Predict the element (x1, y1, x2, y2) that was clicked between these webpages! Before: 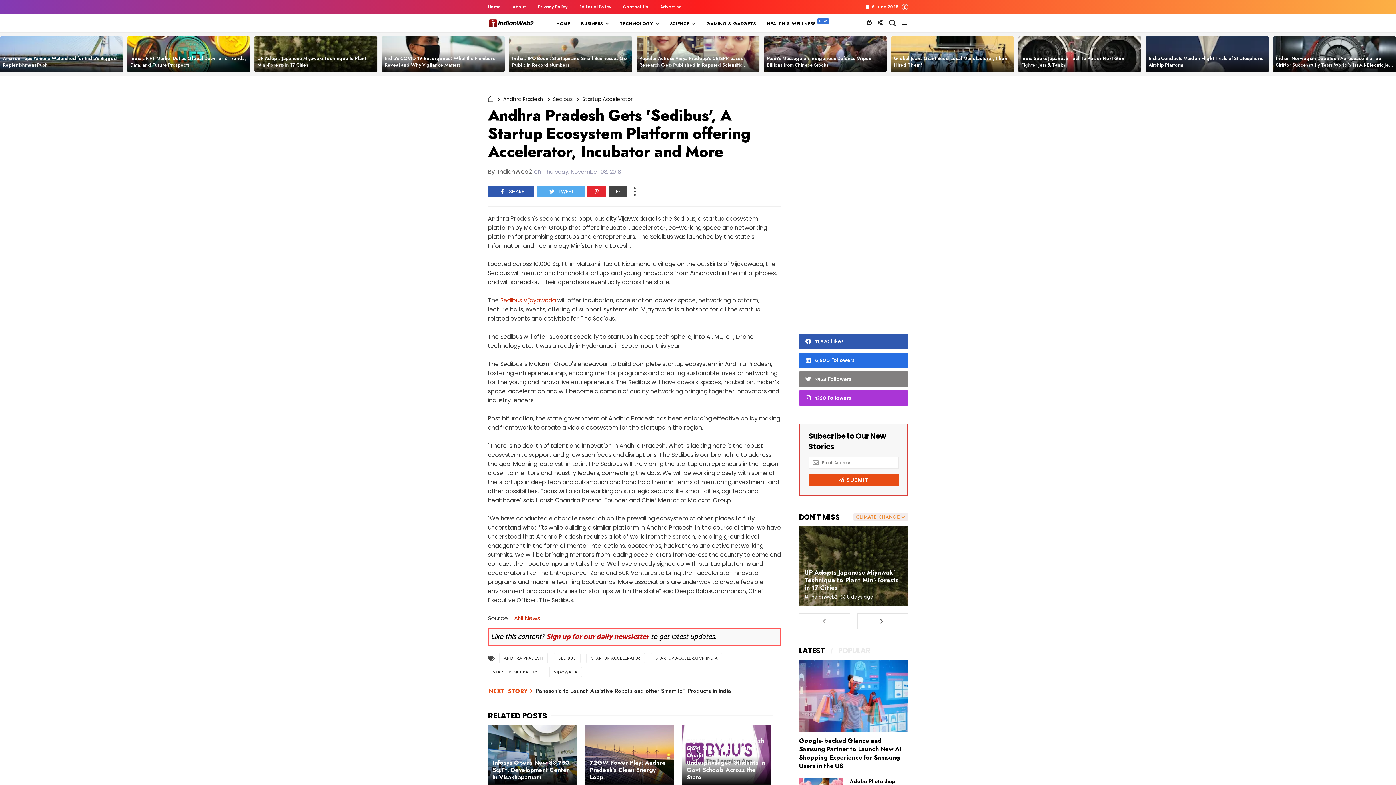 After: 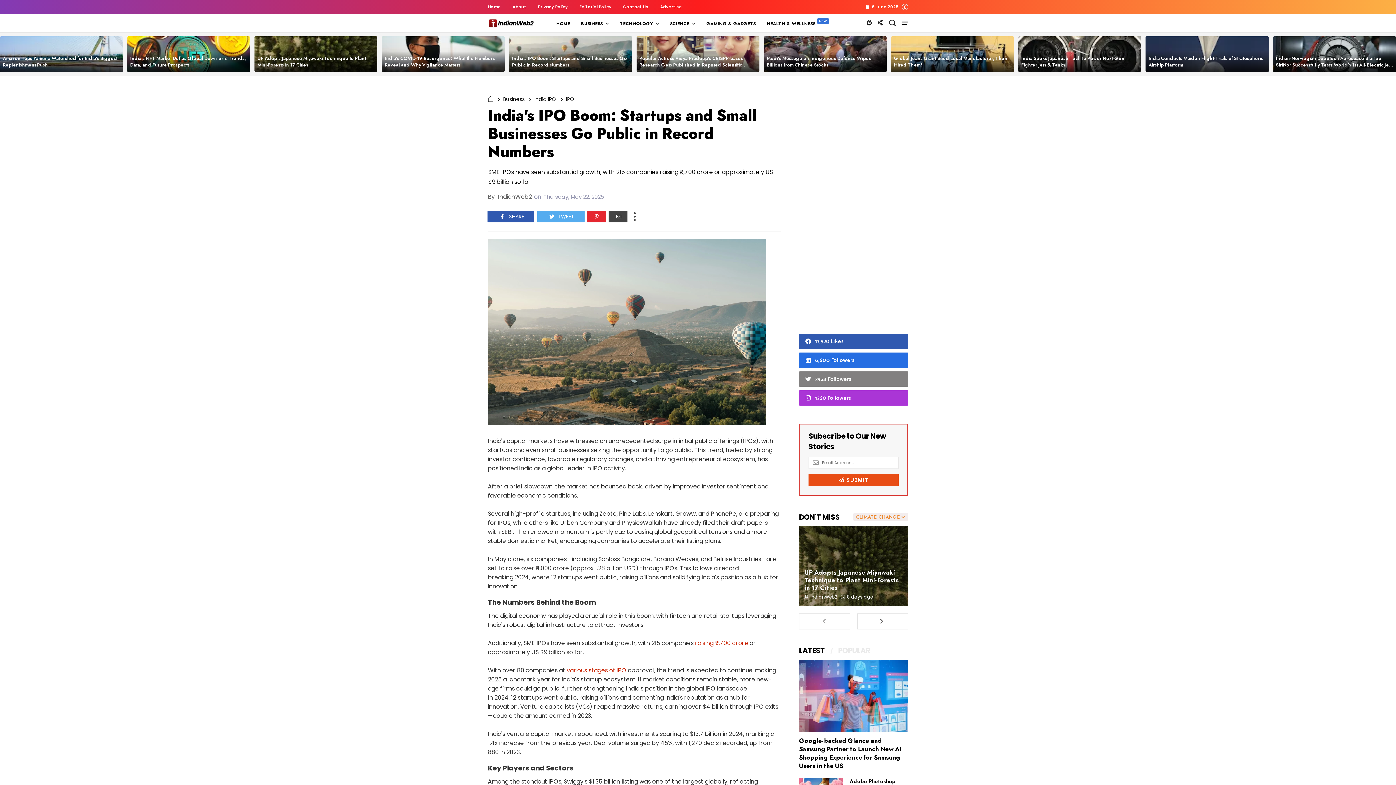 Action: bbox: (509, 36, 632, 72)